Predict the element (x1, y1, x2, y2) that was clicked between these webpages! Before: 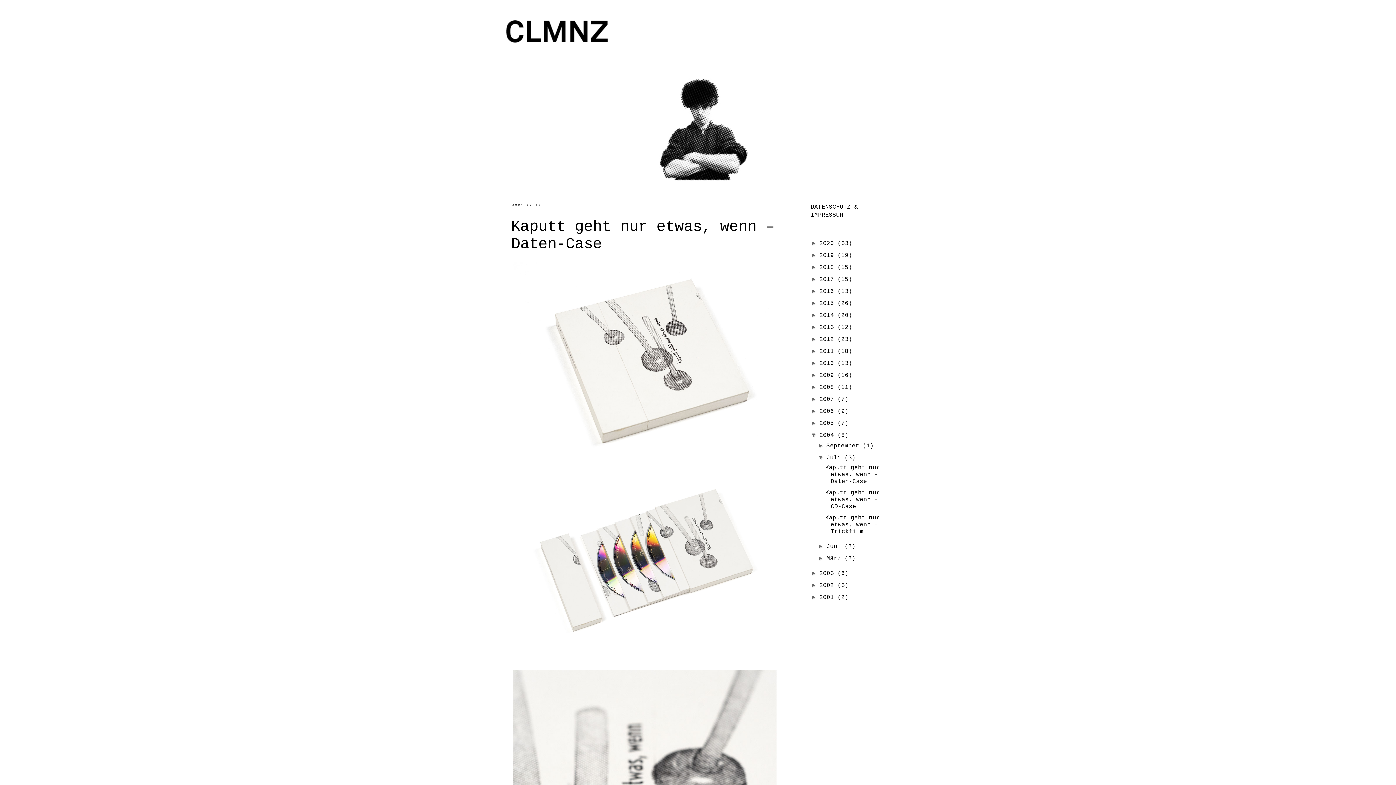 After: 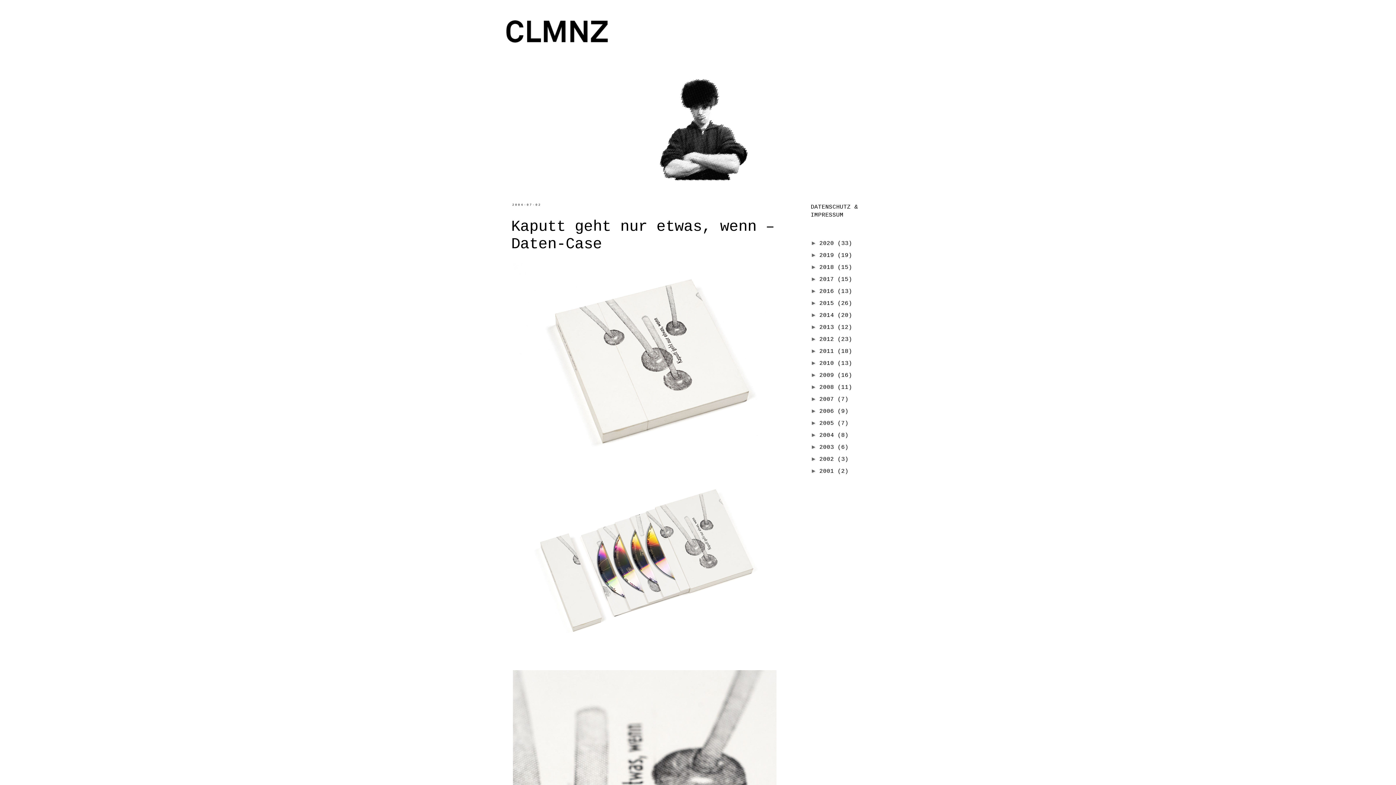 Action: bbox: (810, 432, 819, 438) label: ▼  